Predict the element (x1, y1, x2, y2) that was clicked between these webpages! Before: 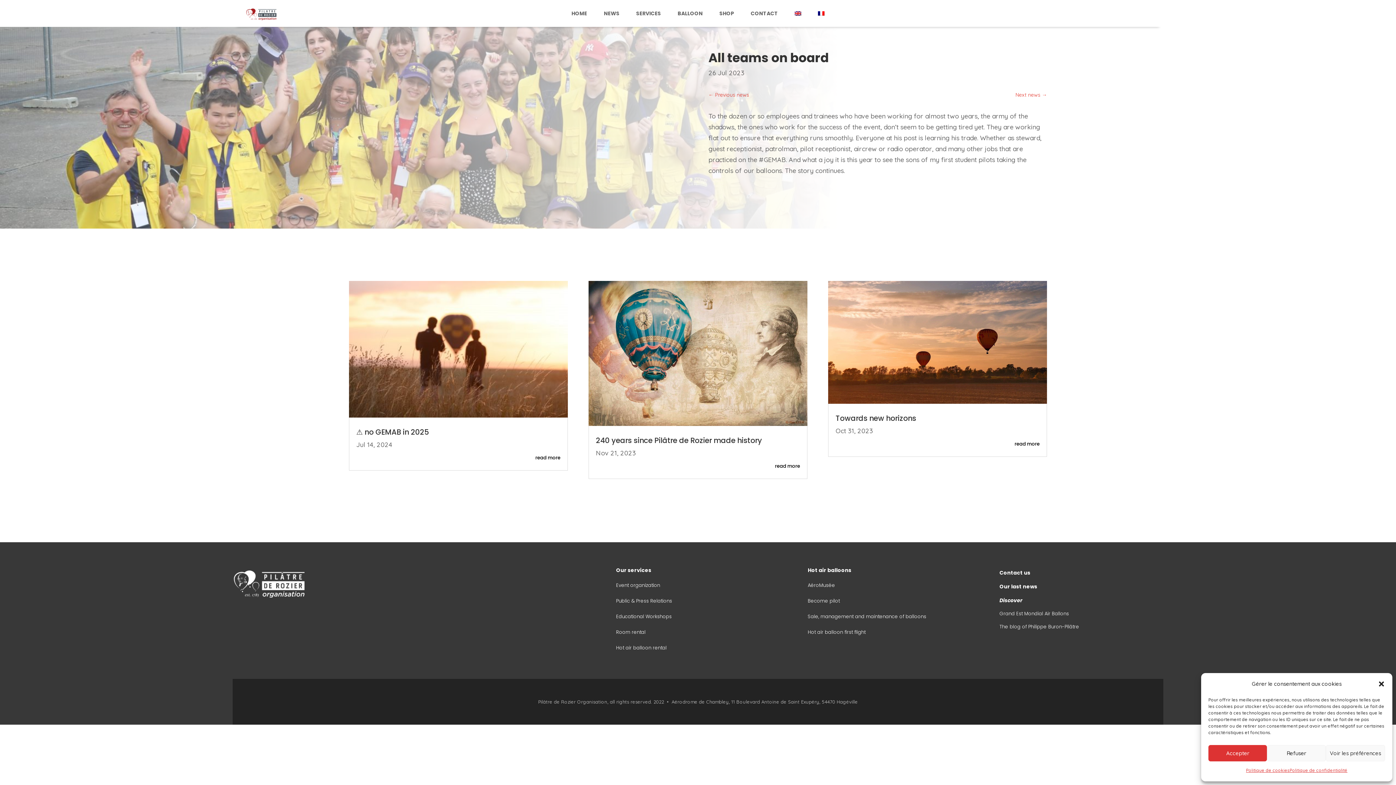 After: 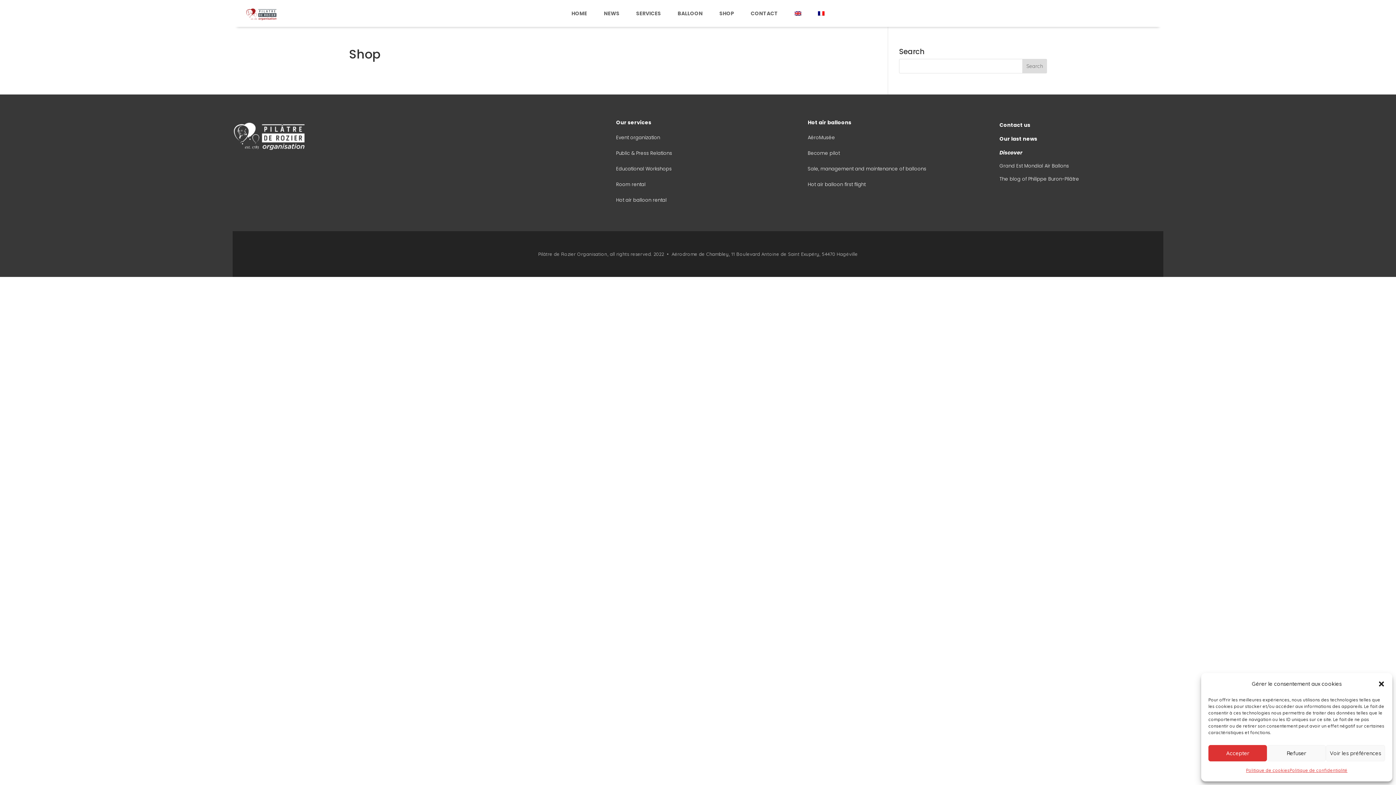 Action: label: SHOP bbox: (712, 0, 741, 26)